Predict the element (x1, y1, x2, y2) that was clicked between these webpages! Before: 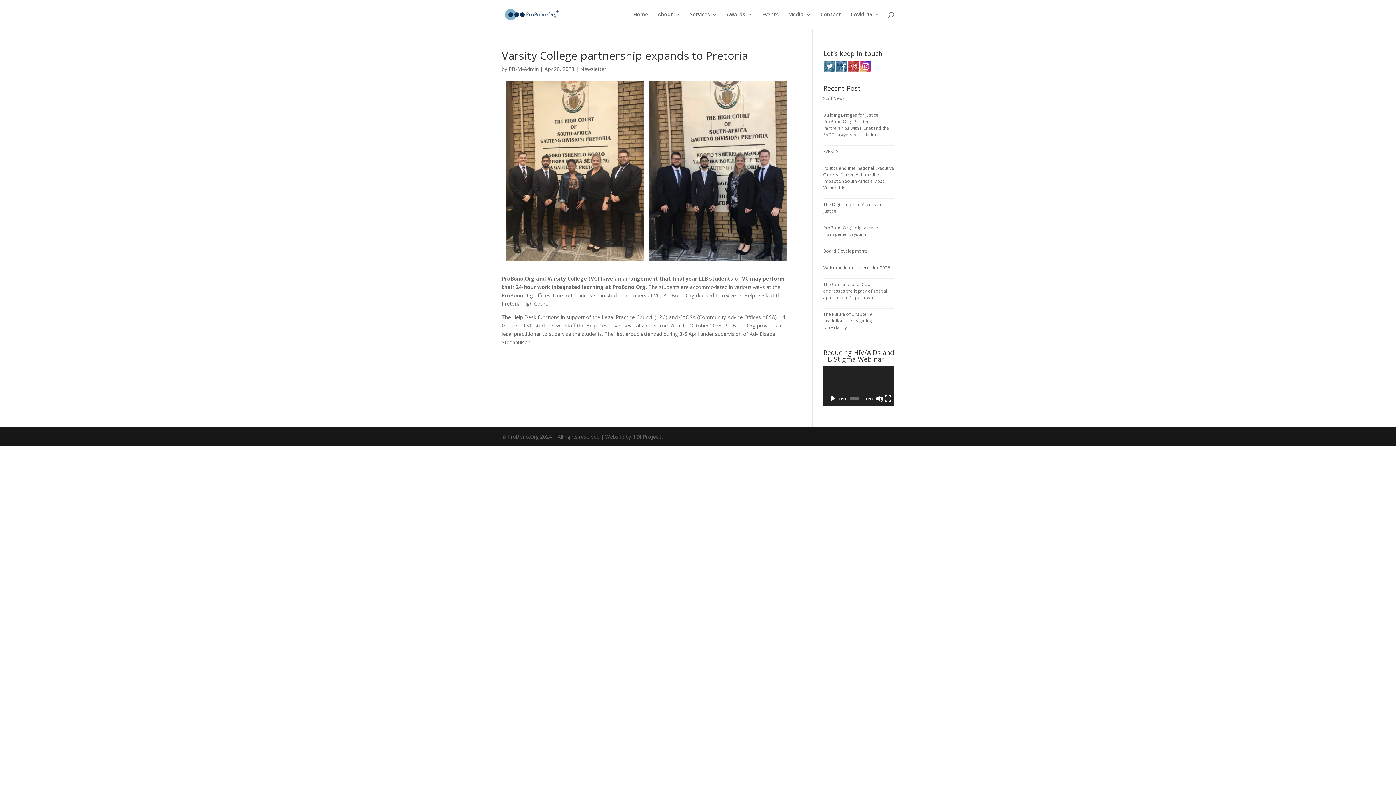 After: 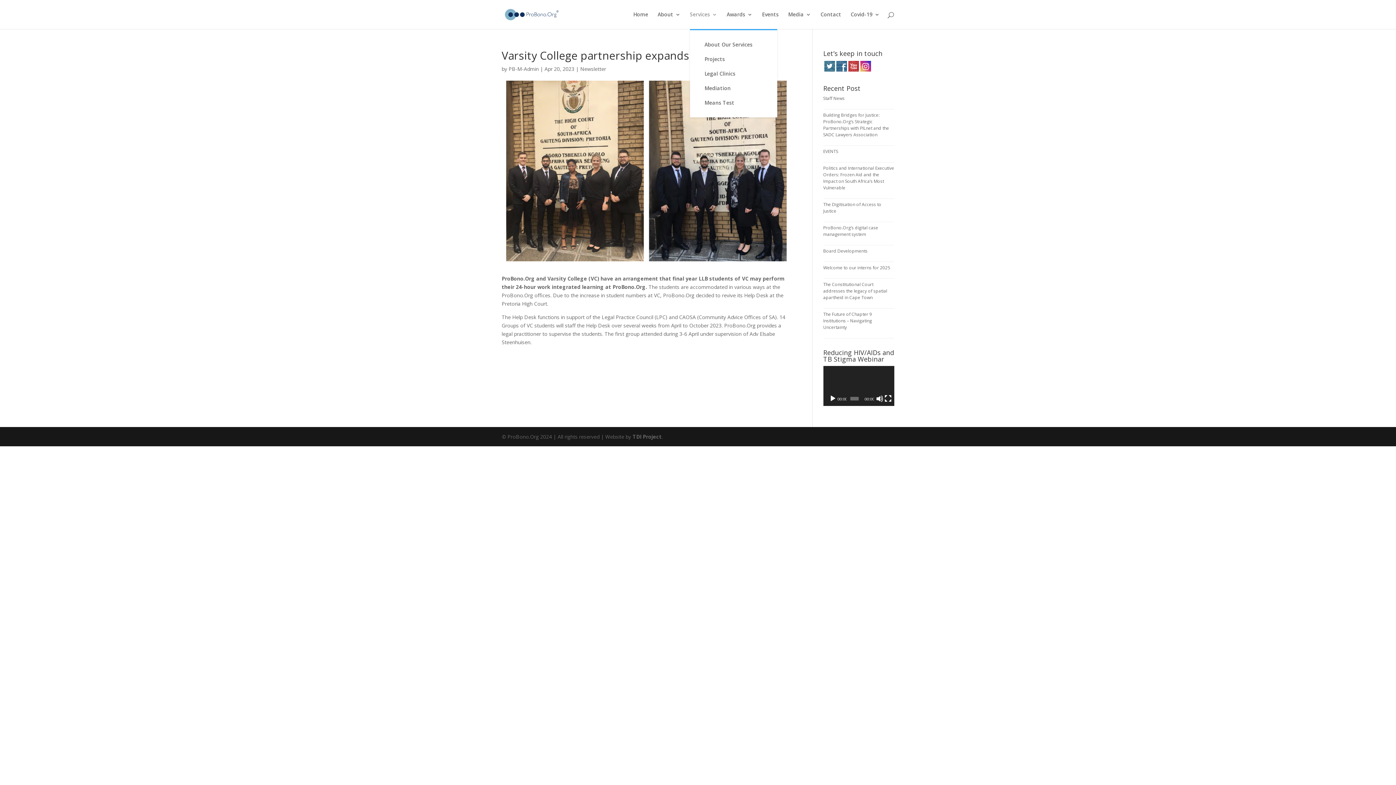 Action: bbox: (690, 12, 717, 29) label: Services